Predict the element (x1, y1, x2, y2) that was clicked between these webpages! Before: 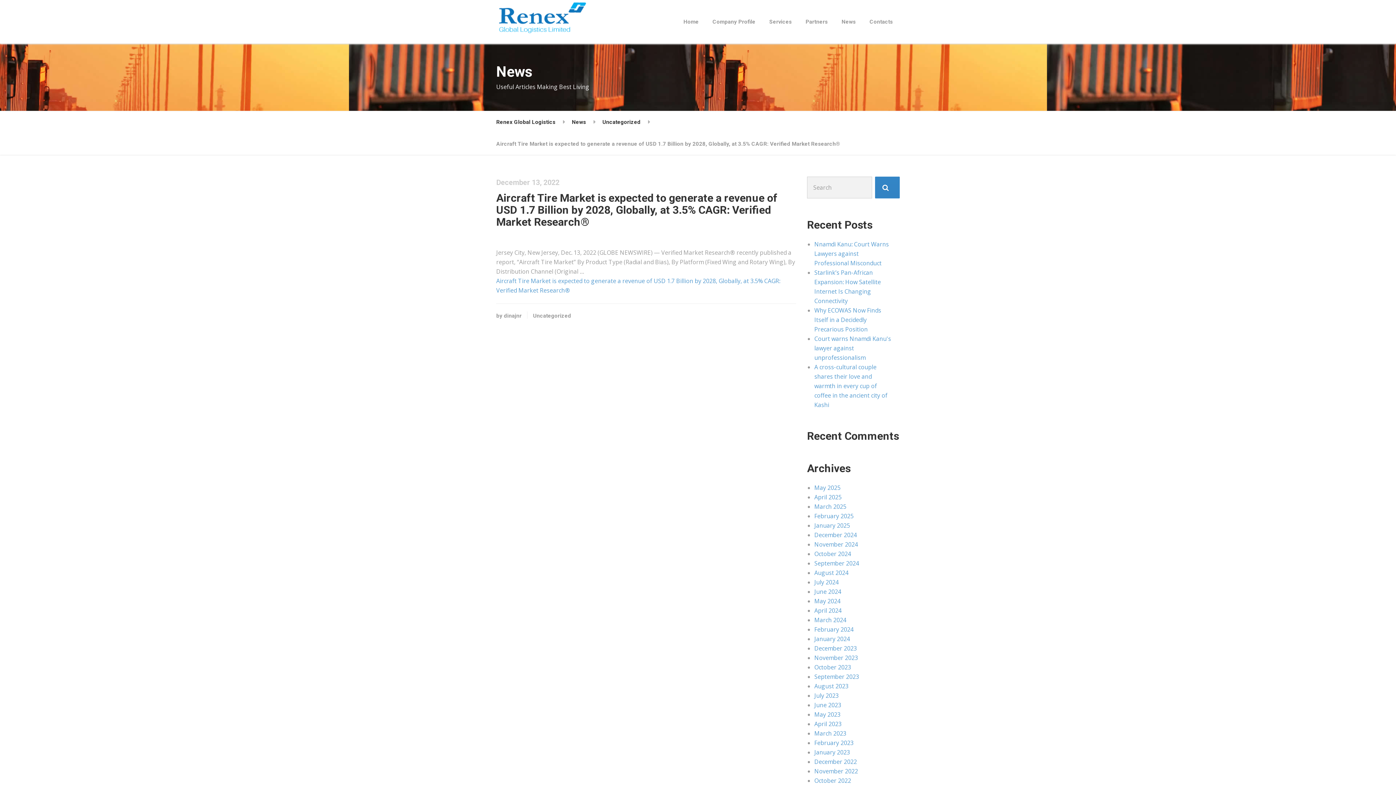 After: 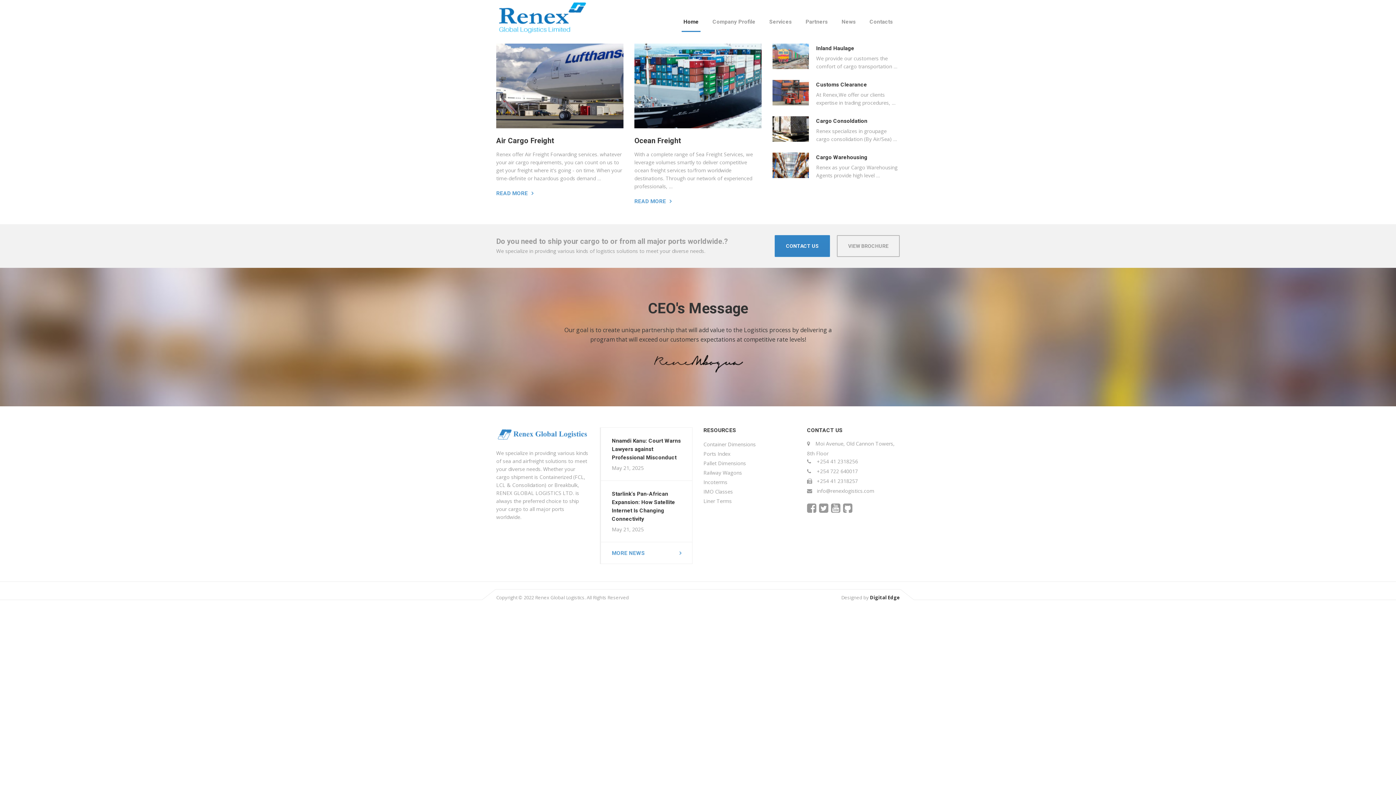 Action: bbox: (496, 18, 587, 26)